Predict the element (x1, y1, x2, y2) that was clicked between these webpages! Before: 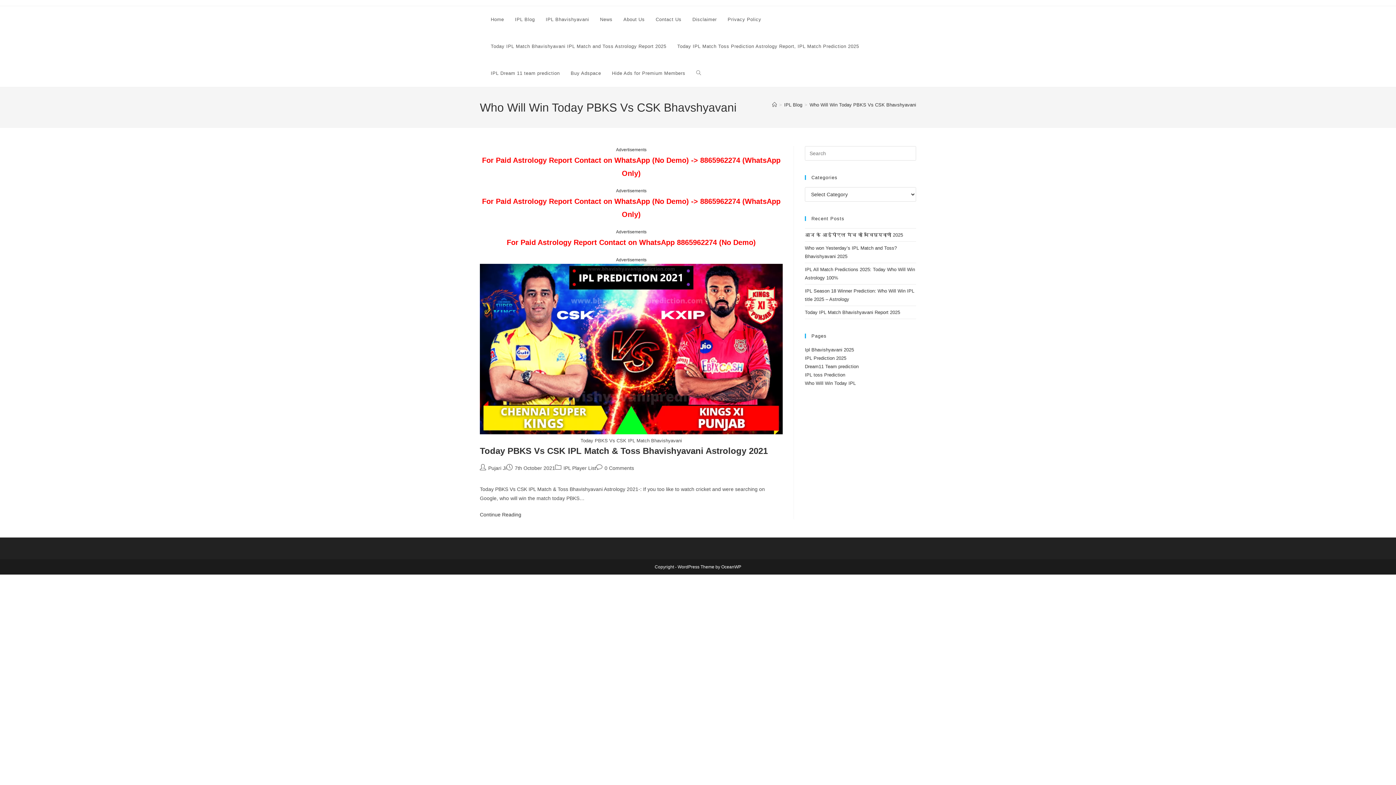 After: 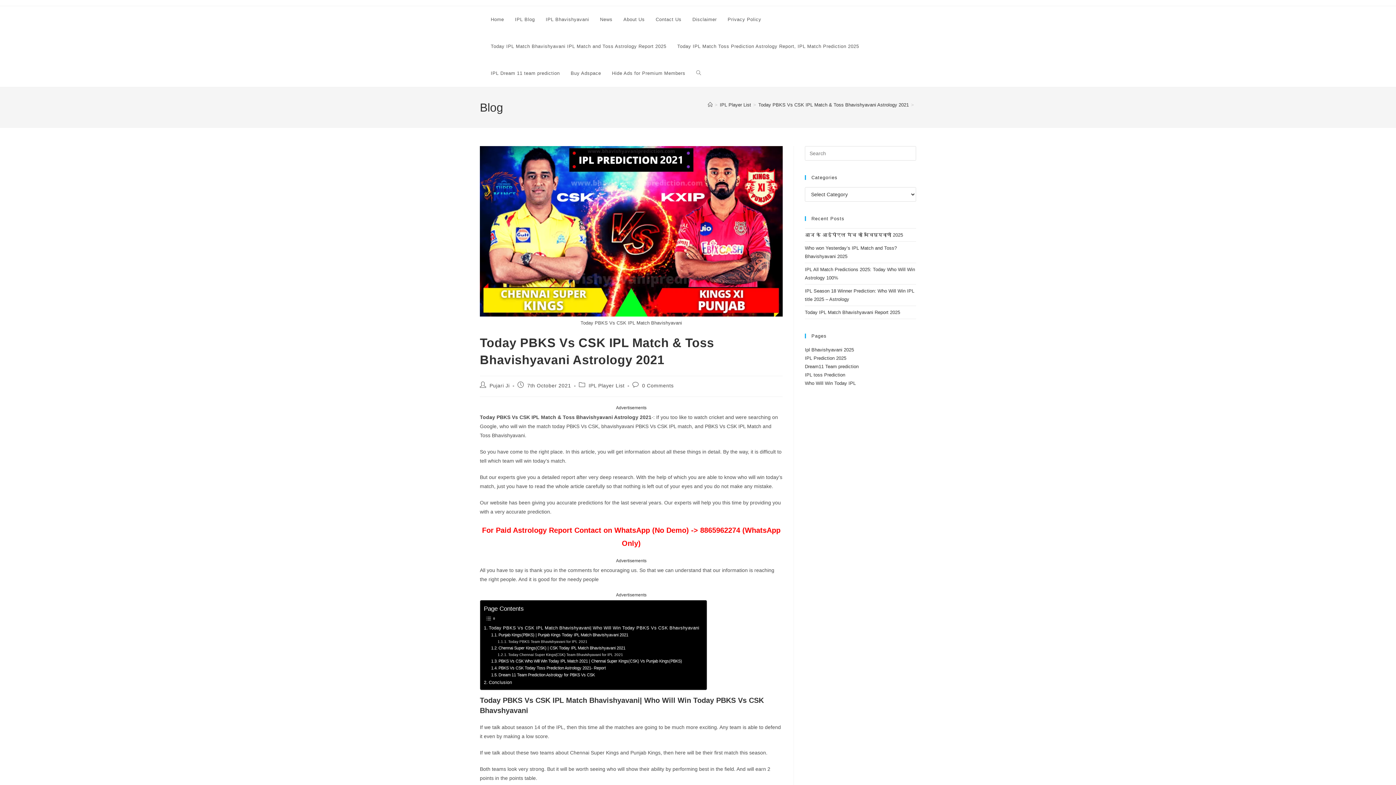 Action: bbox: (480, 345, 782, 351)